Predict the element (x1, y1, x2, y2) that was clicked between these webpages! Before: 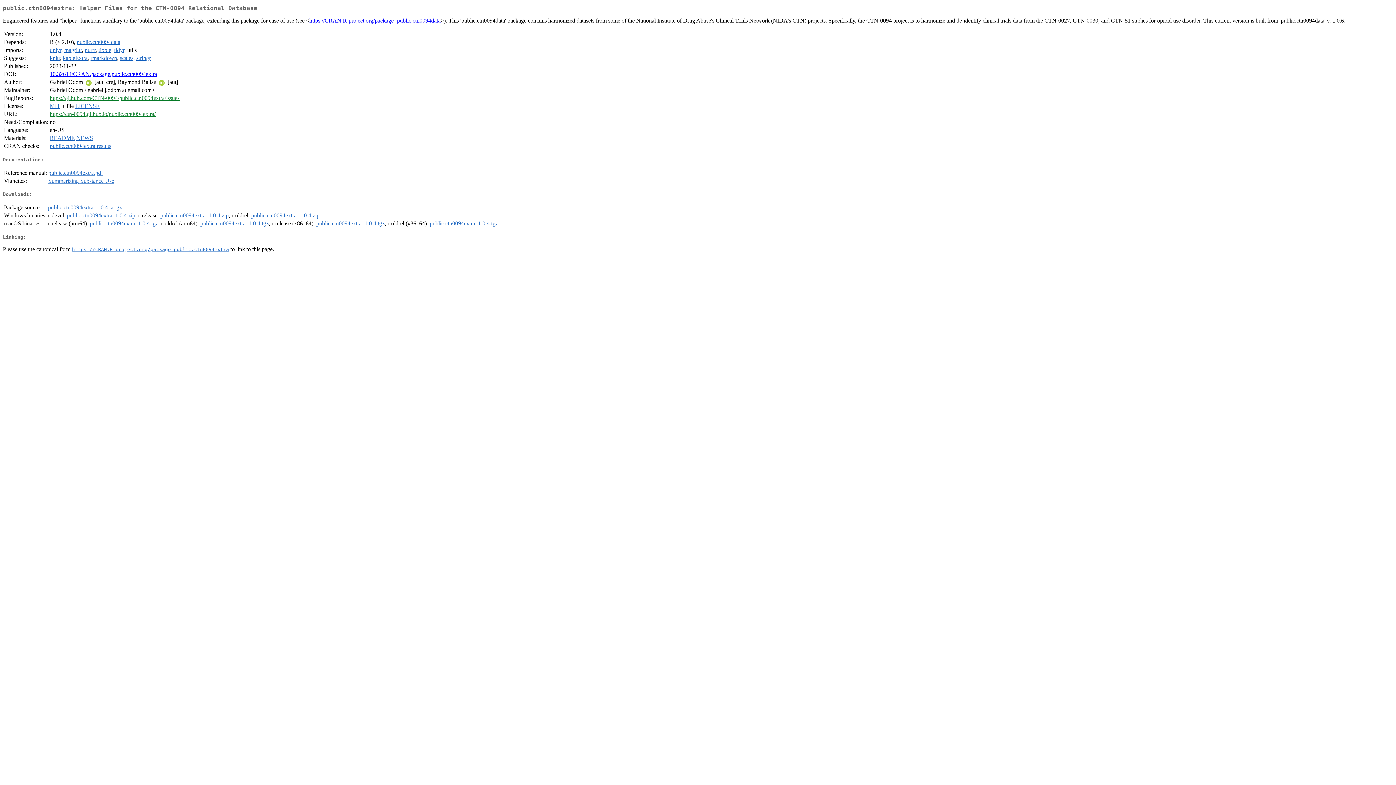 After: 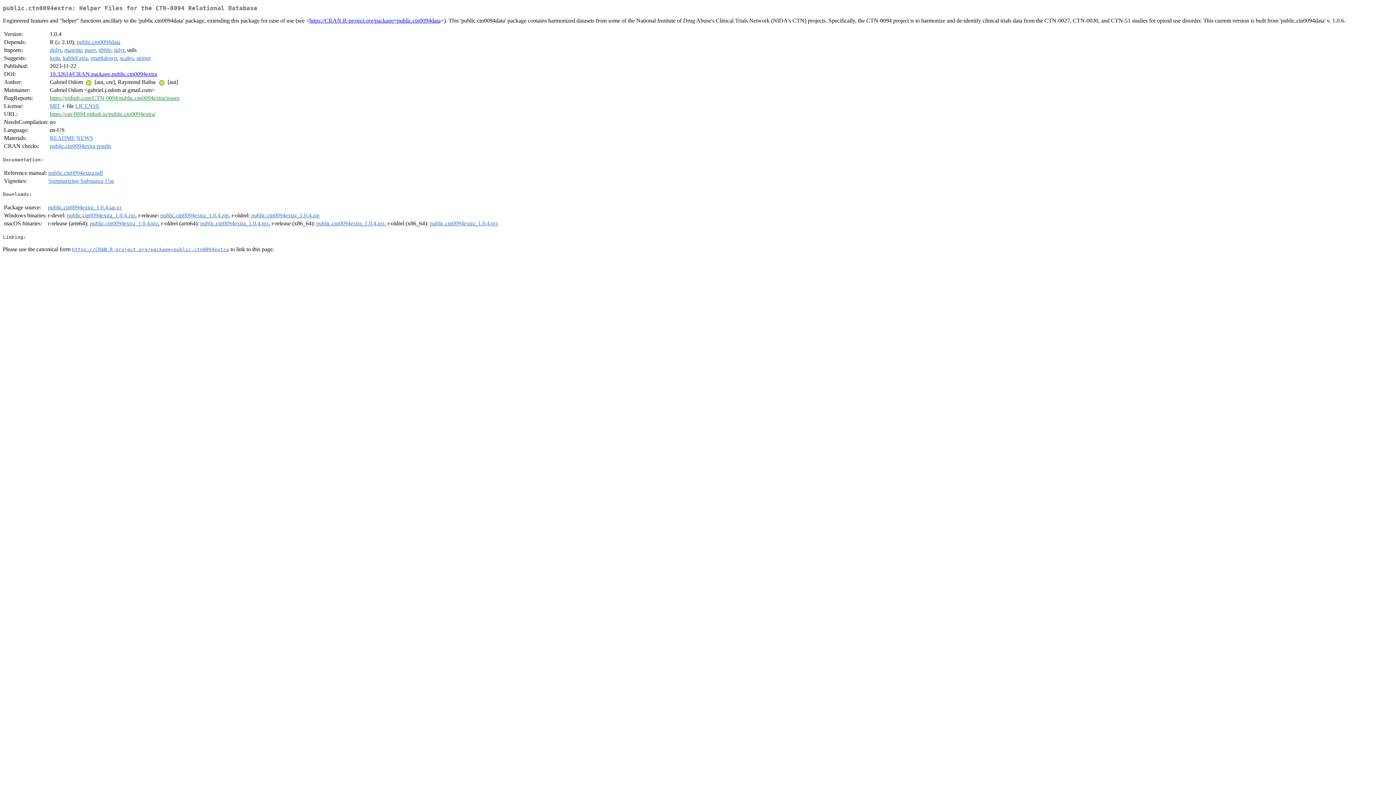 Action: bbox: (89, 220, 158, 226) label: public.ctn0094extra_1.0.4.tgz